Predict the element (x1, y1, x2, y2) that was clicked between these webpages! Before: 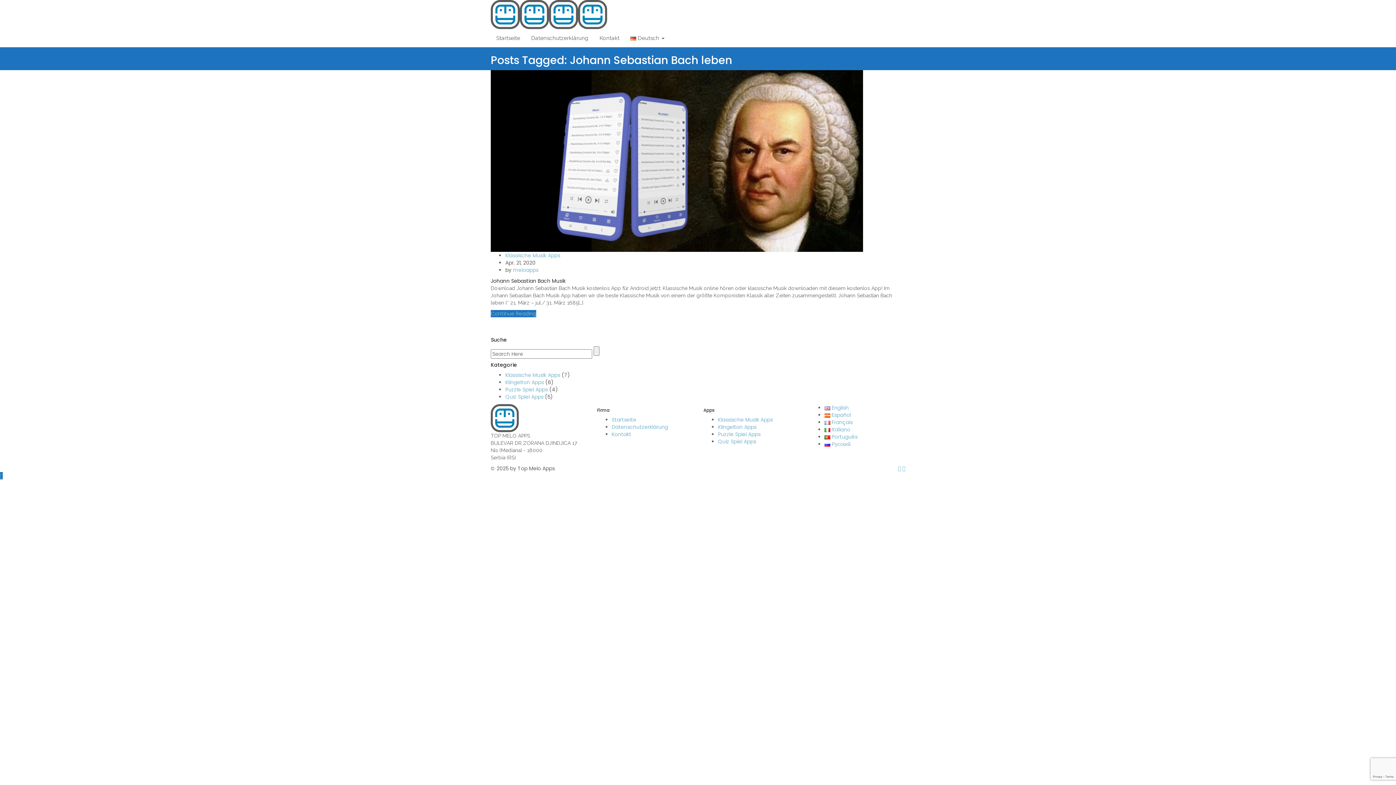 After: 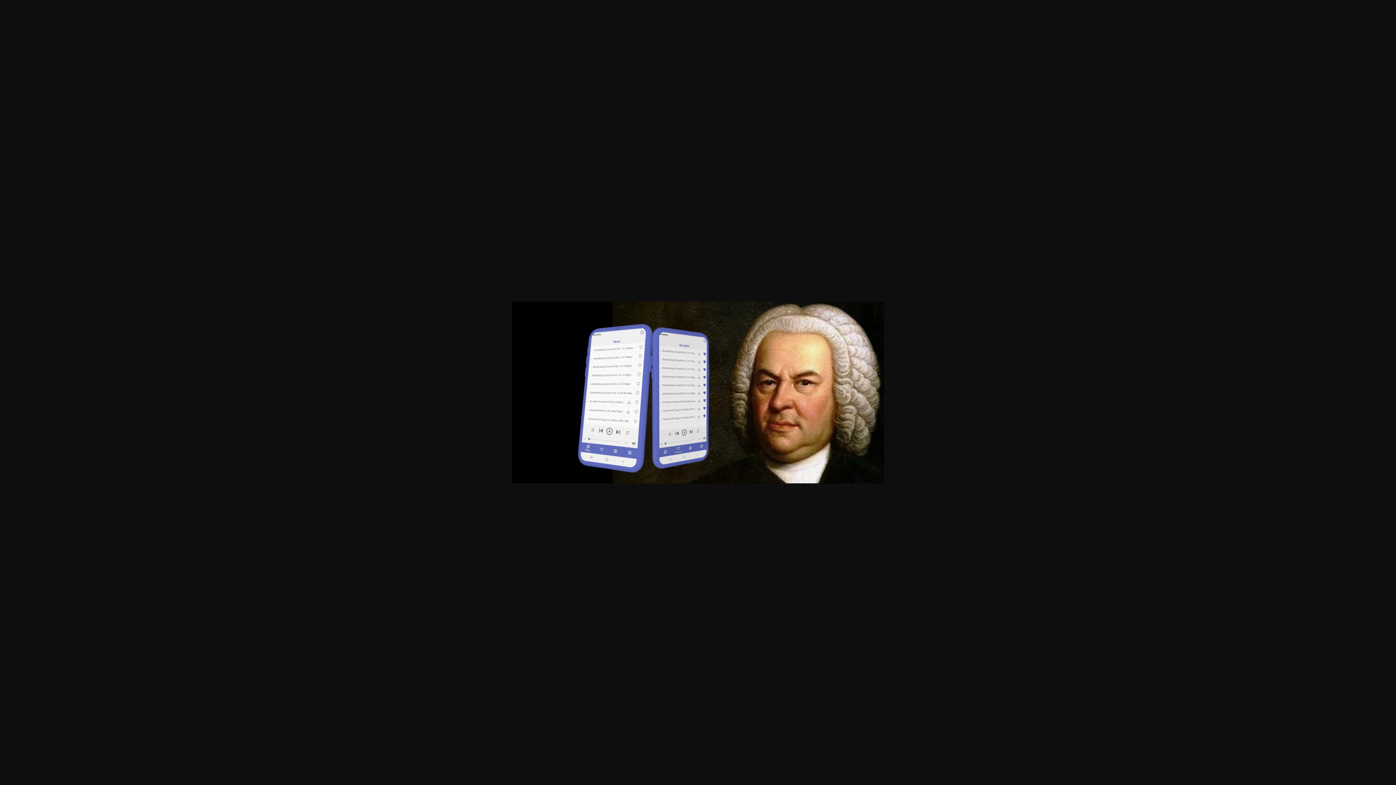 Action: bbox: (490, 157, 863, 164)